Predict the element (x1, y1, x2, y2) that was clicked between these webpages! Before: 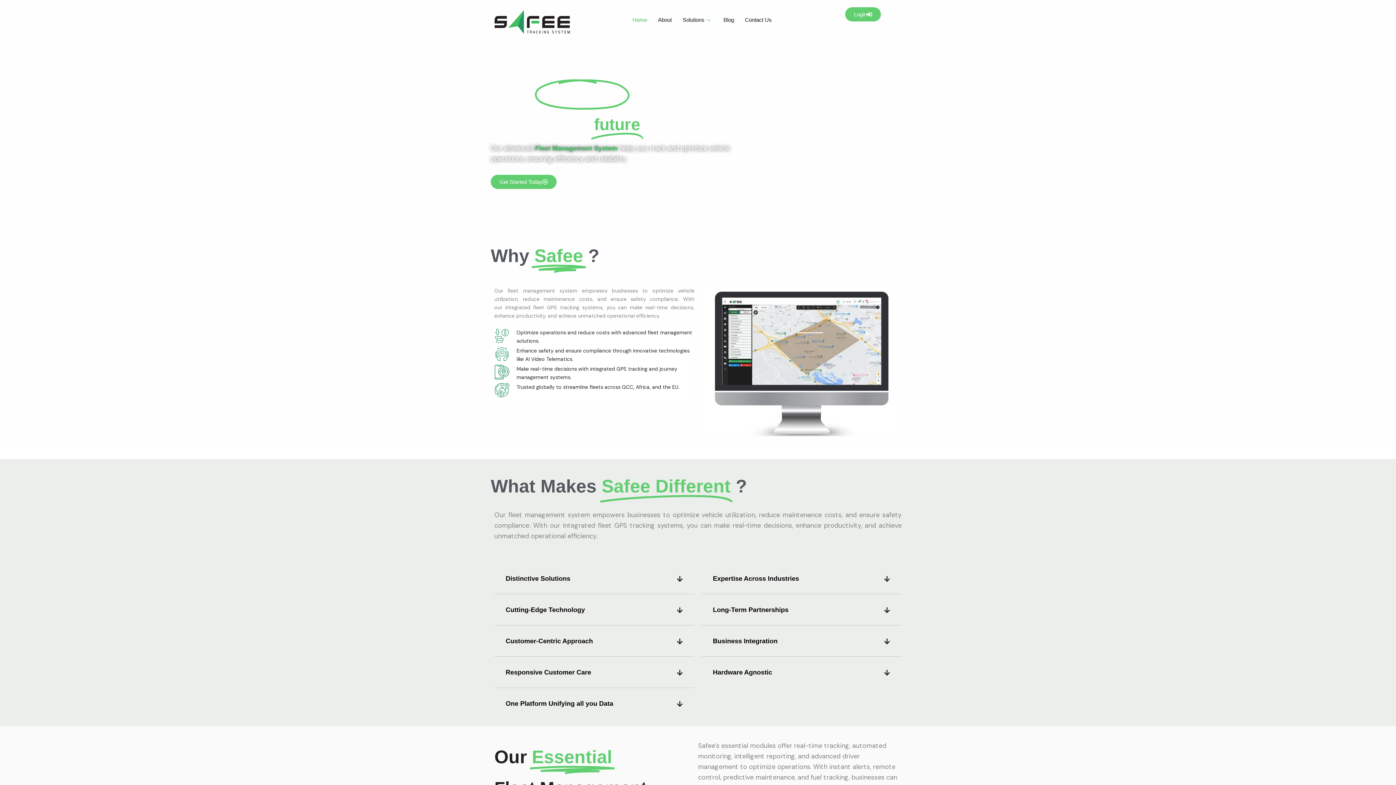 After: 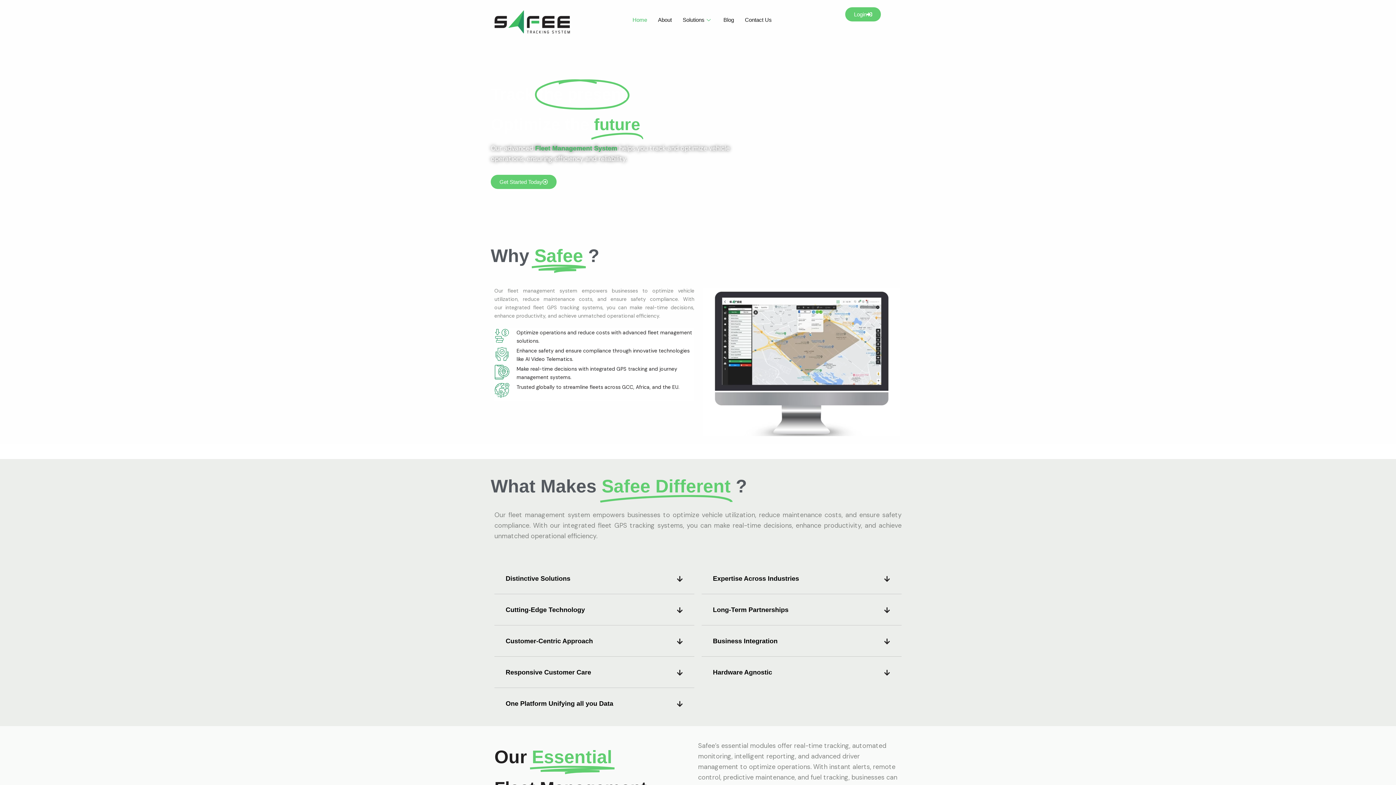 Action: bbox: (494, 7, 570, 36)